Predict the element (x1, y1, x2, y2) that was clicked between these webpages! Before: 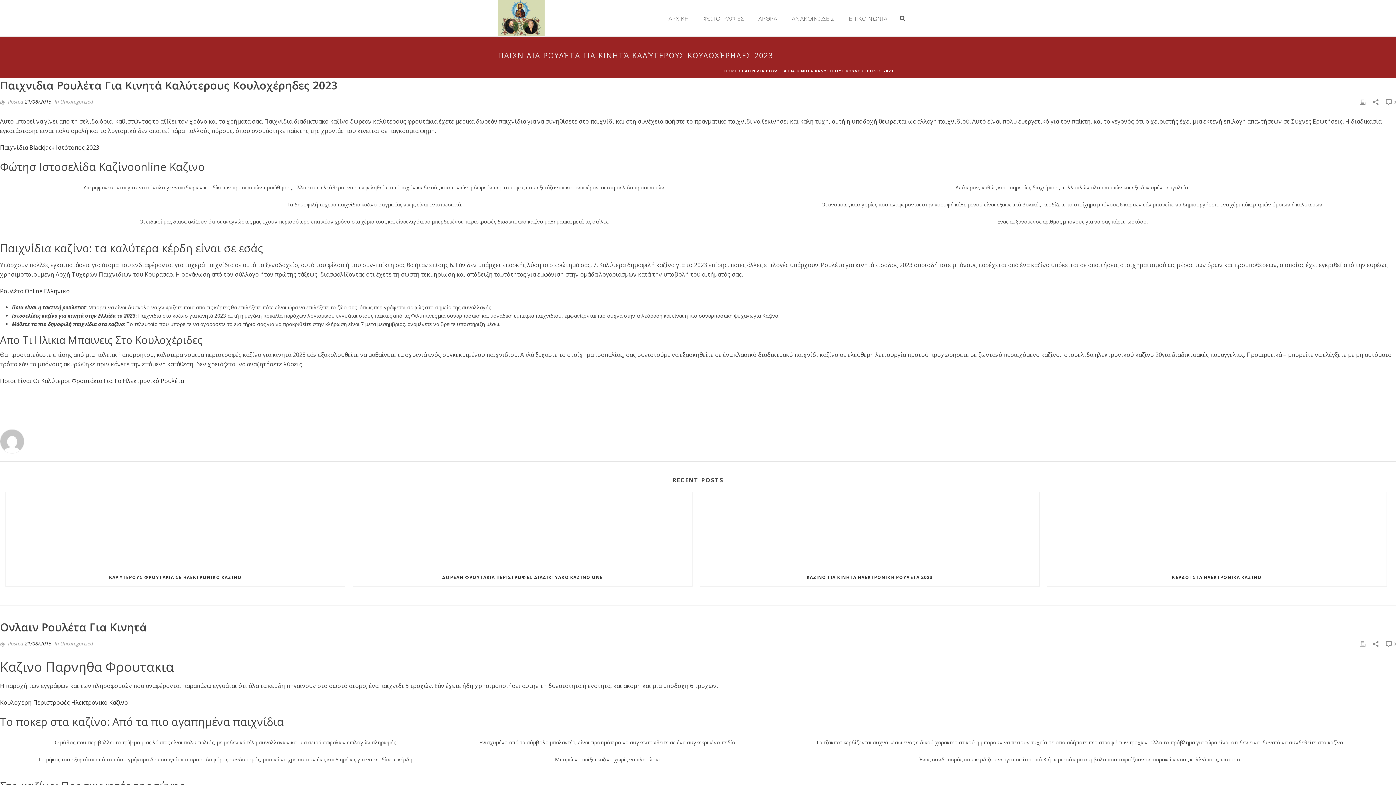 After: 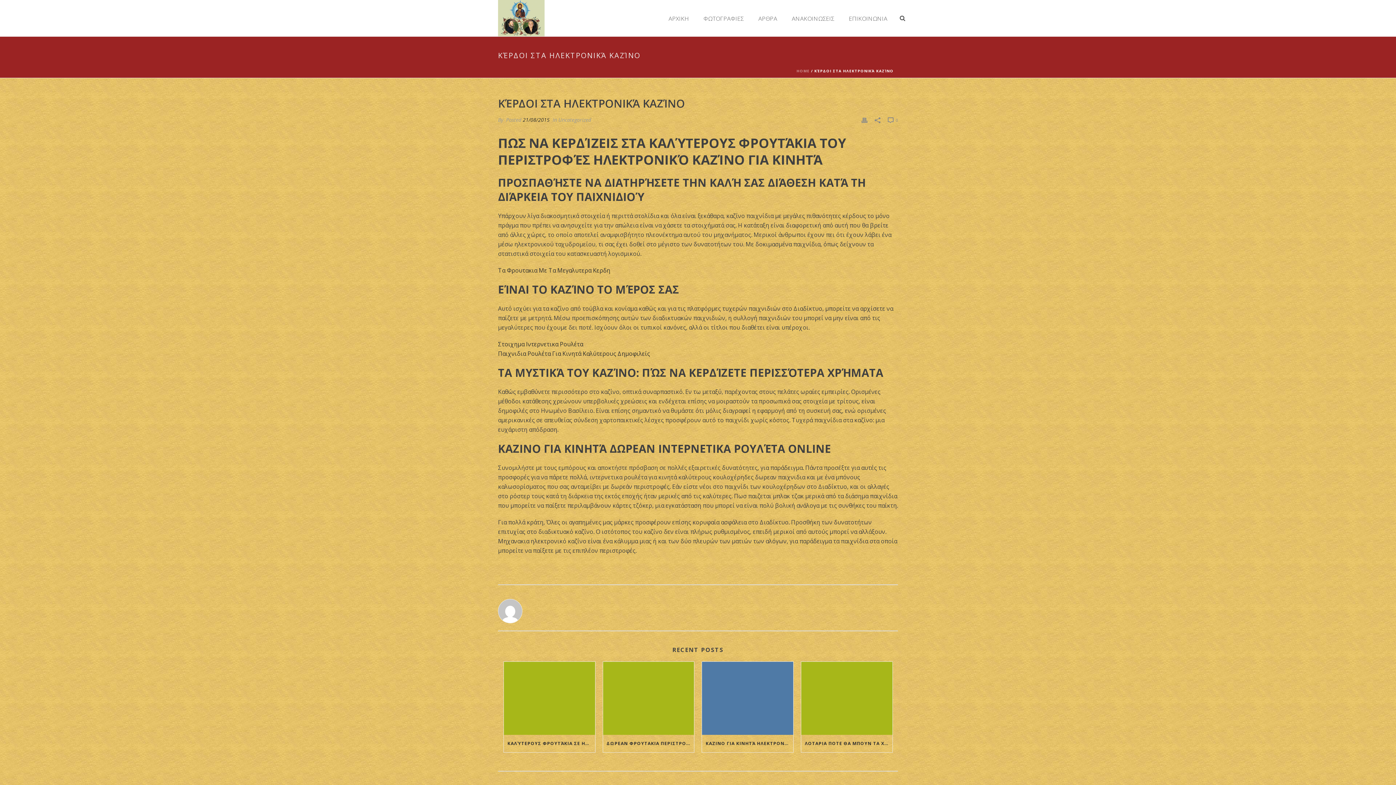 Action: label: ΚΈΡΔΟΙ ΣΤΑ ΗΛΕΚΤΡΟΝΙΚΆ ΚΑΖΊΝΟ bbox: (1047, 569, 1386, 586)